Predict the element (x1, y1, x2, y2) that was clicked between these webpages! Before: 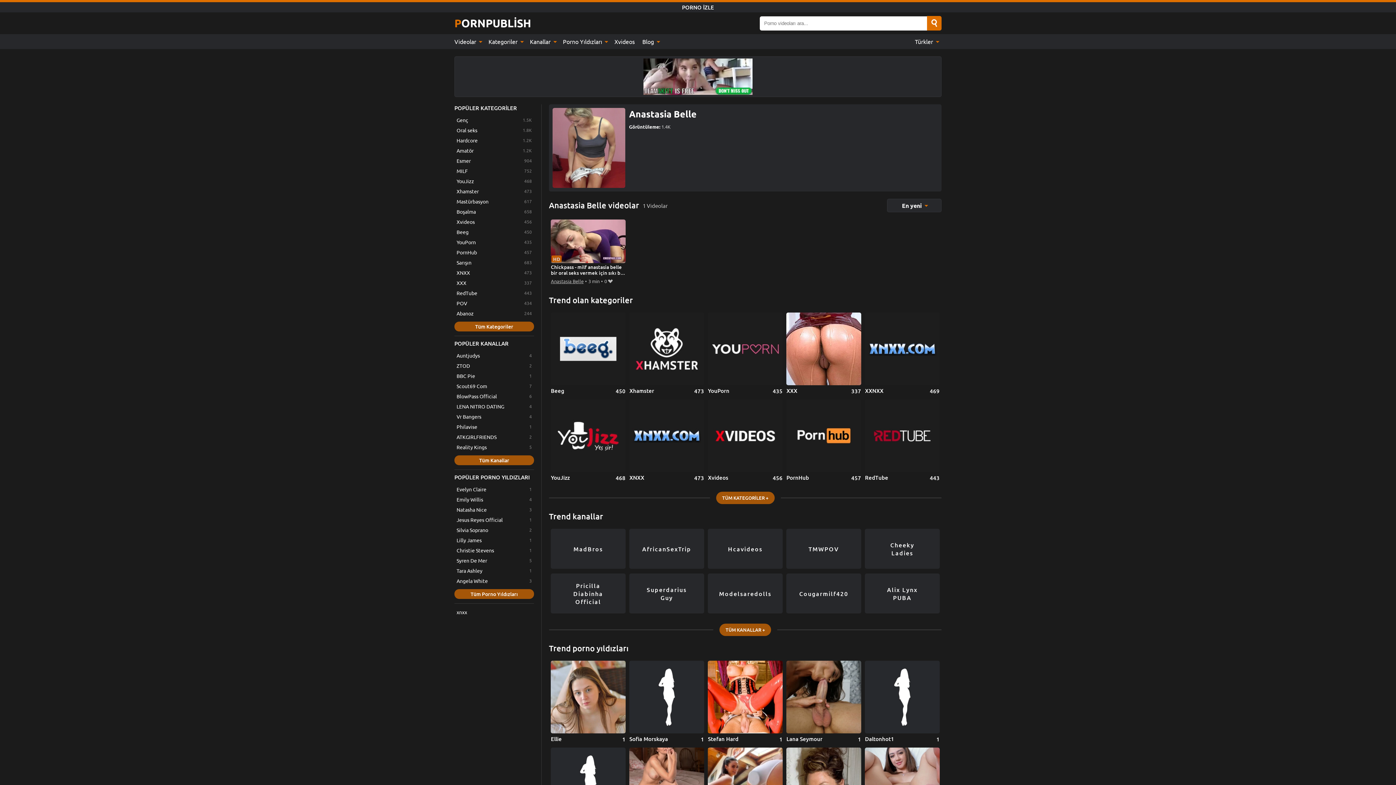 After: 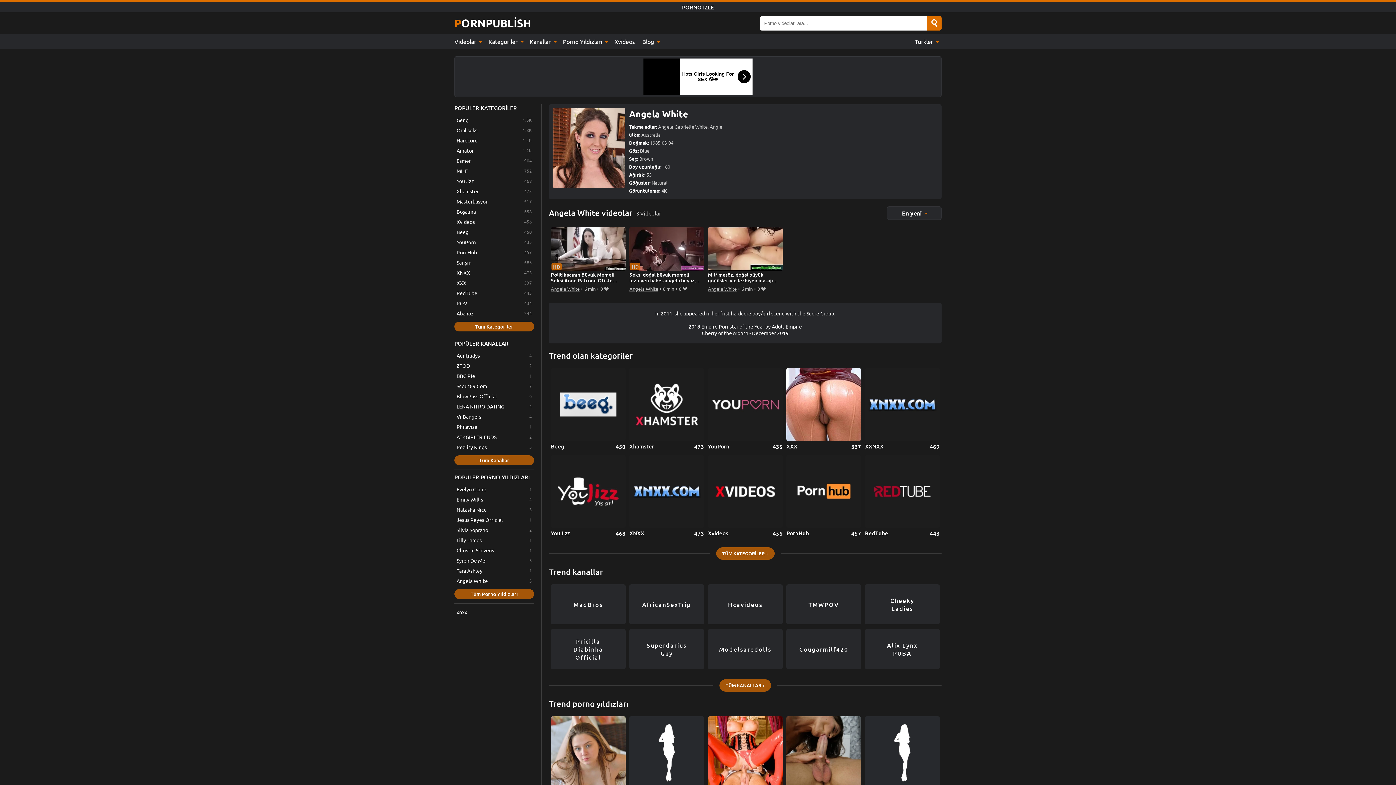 Action: bbox: (454, 576, 534, 585) label: Angela White